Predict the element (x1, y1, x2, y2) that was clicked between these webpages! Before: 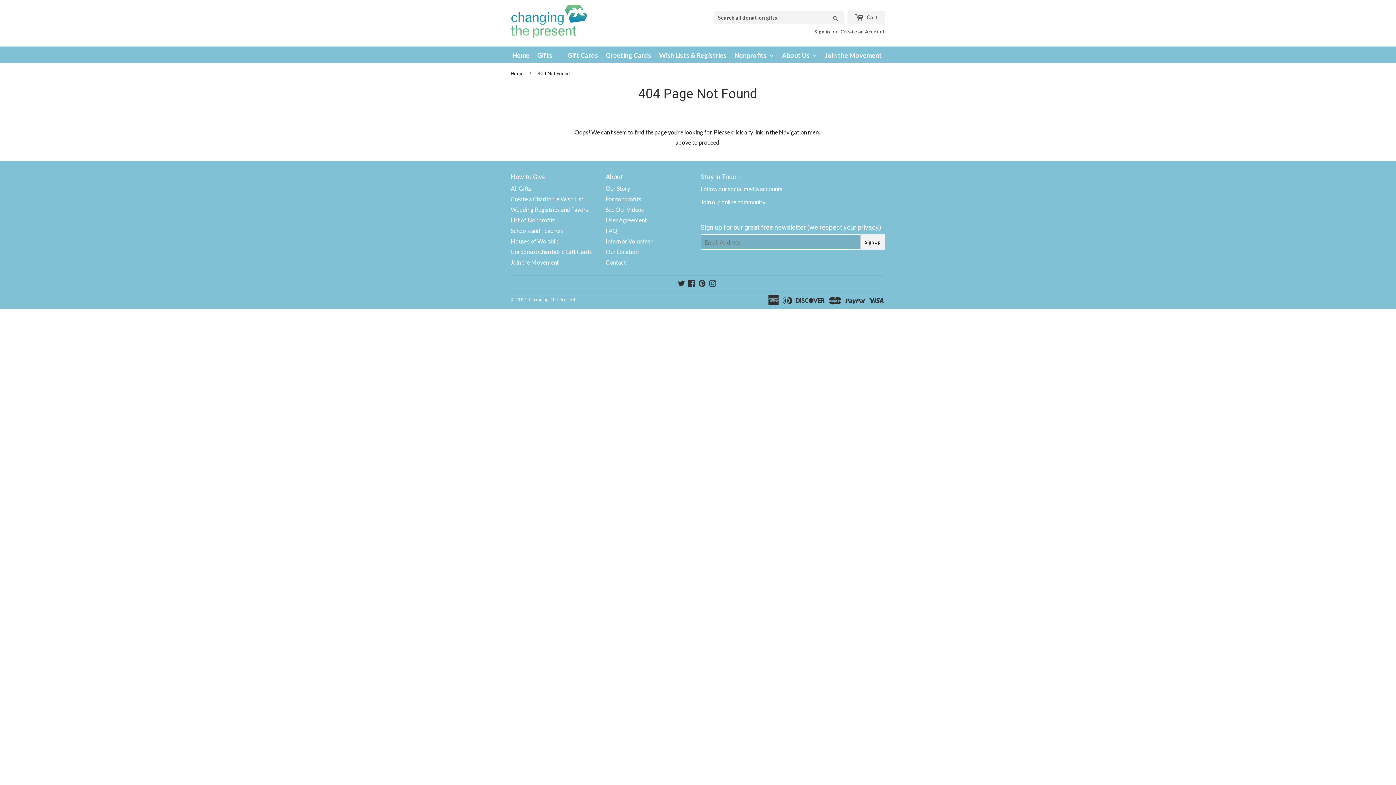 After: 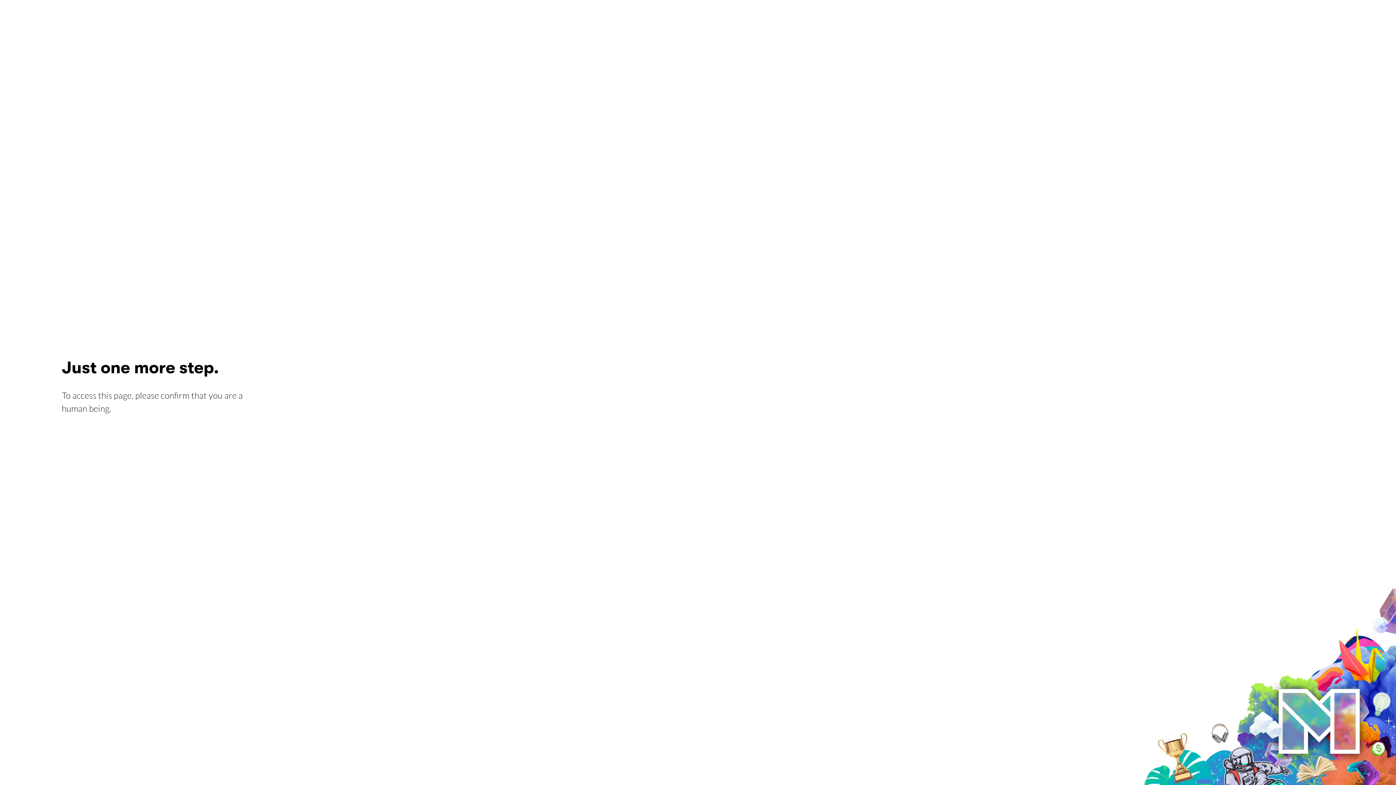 Action: bbox: (712, 198, 765, 205) label: our online community